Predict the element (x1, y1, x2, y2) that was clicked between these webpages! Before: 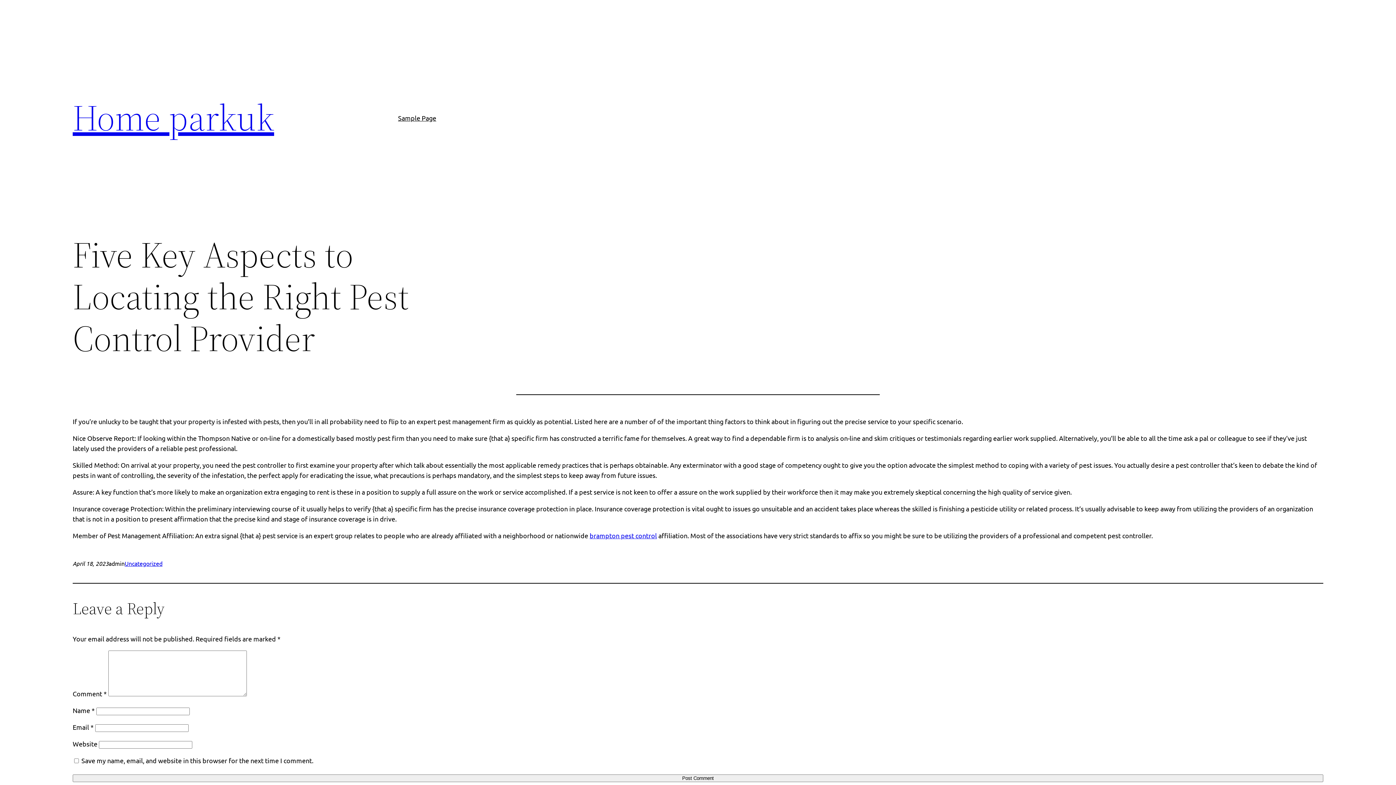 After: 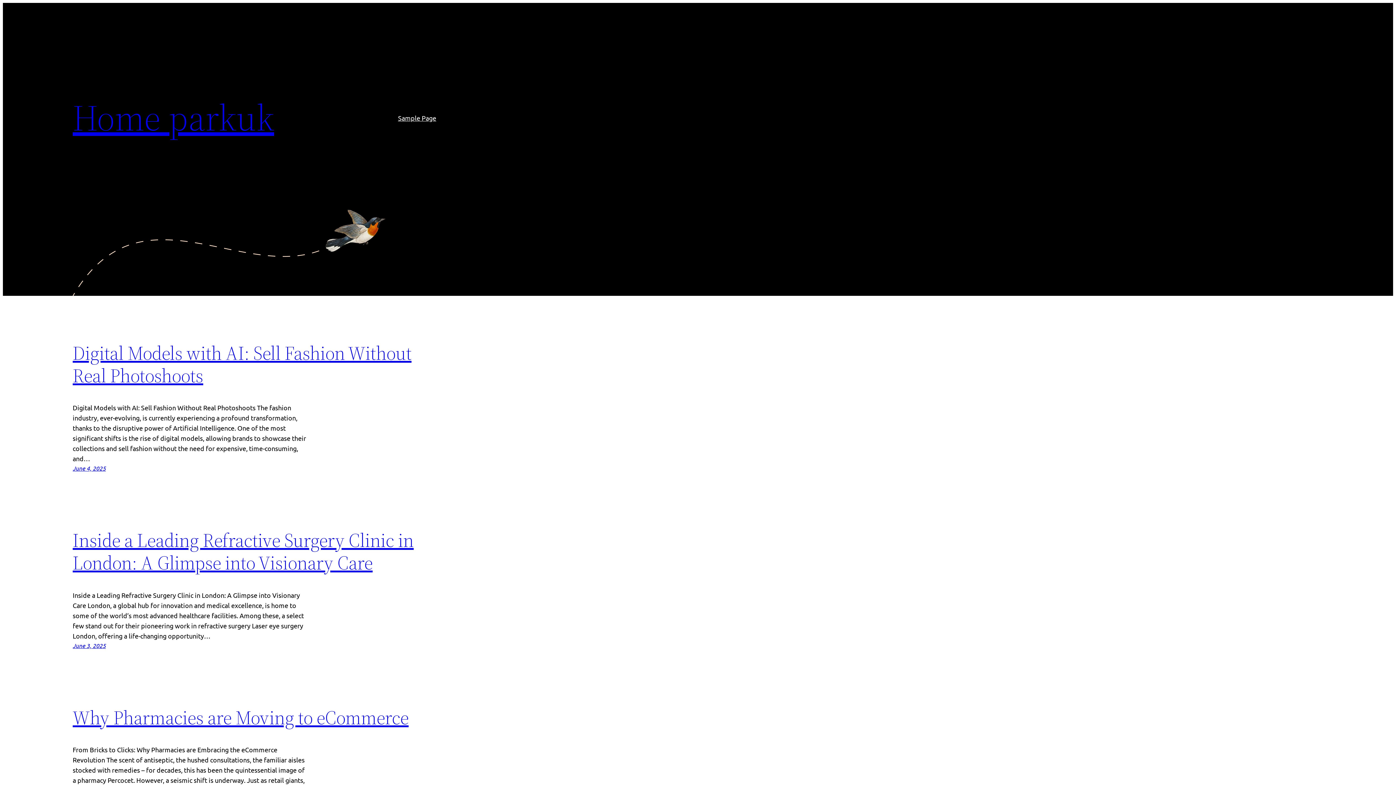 Action: bbox: (72, 92, 274, 142) label: Home parkuk